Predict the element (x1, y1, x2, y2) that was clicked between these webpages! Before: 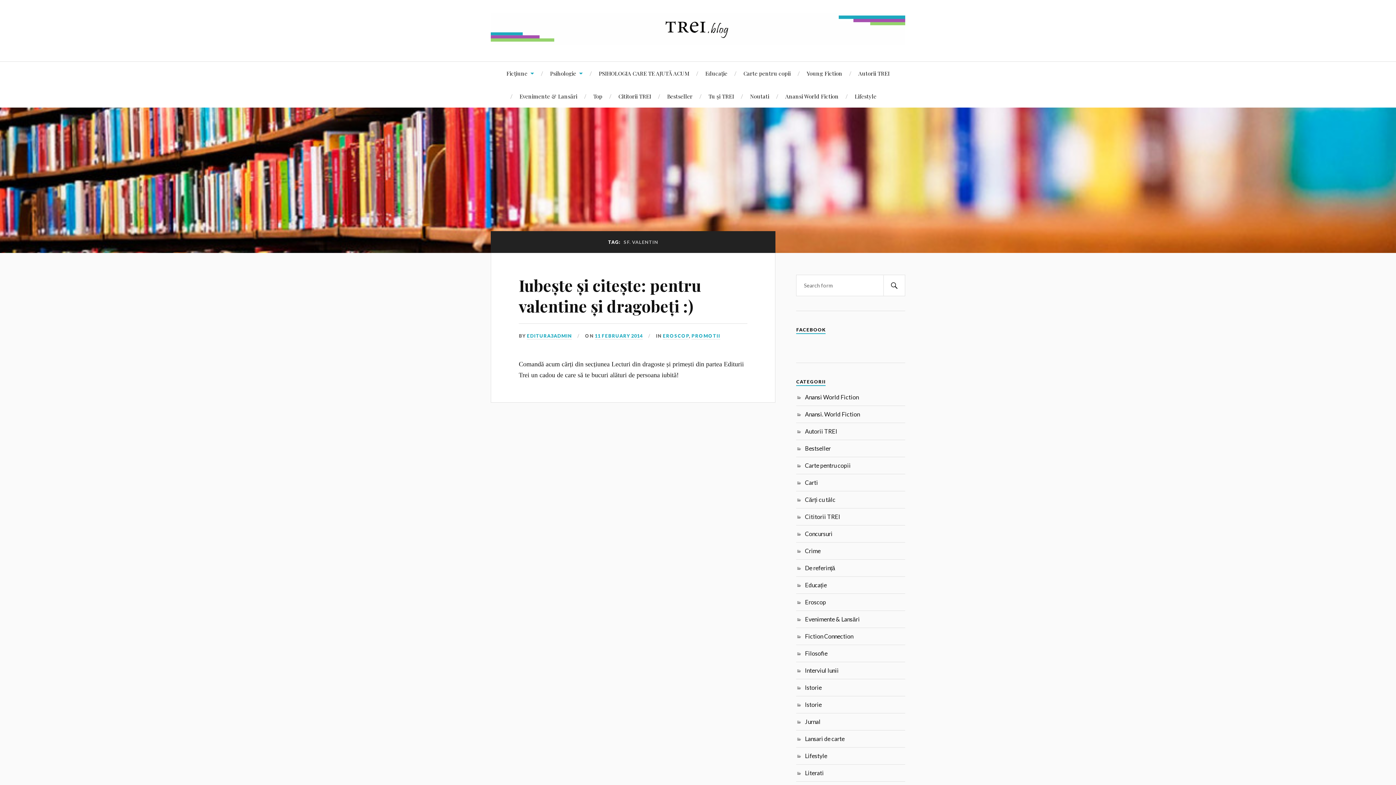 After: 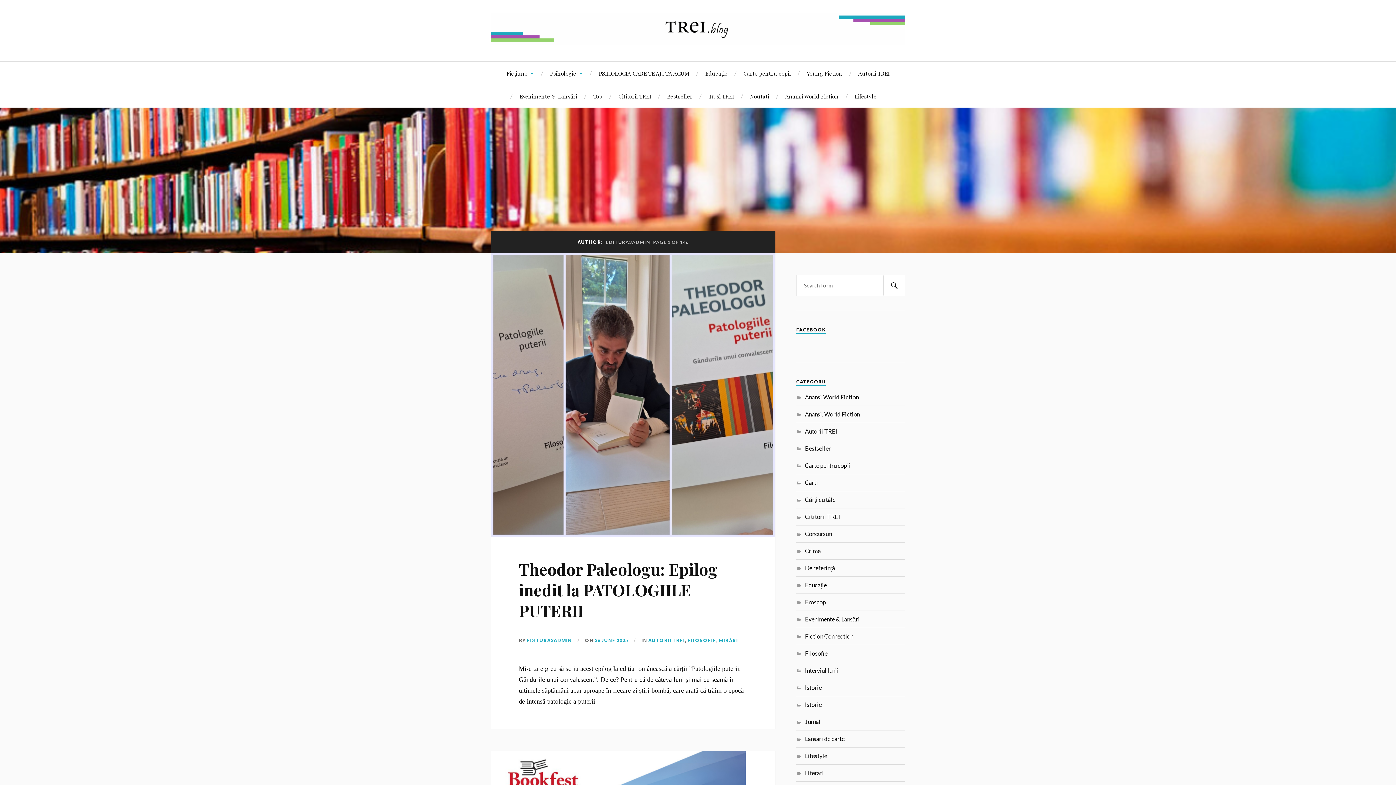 Action: bbox: (526, 333, 572, 339) label: EDITURA3ADMIN